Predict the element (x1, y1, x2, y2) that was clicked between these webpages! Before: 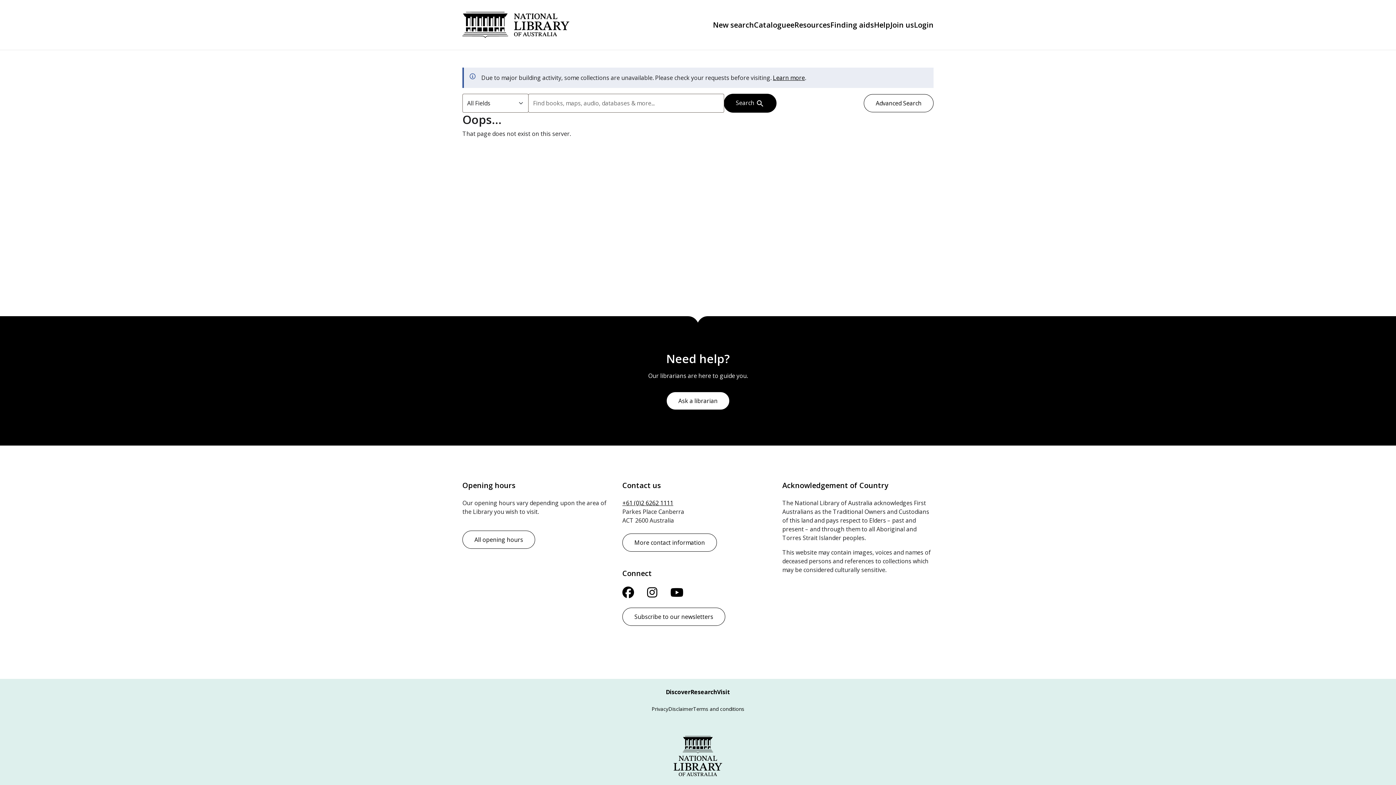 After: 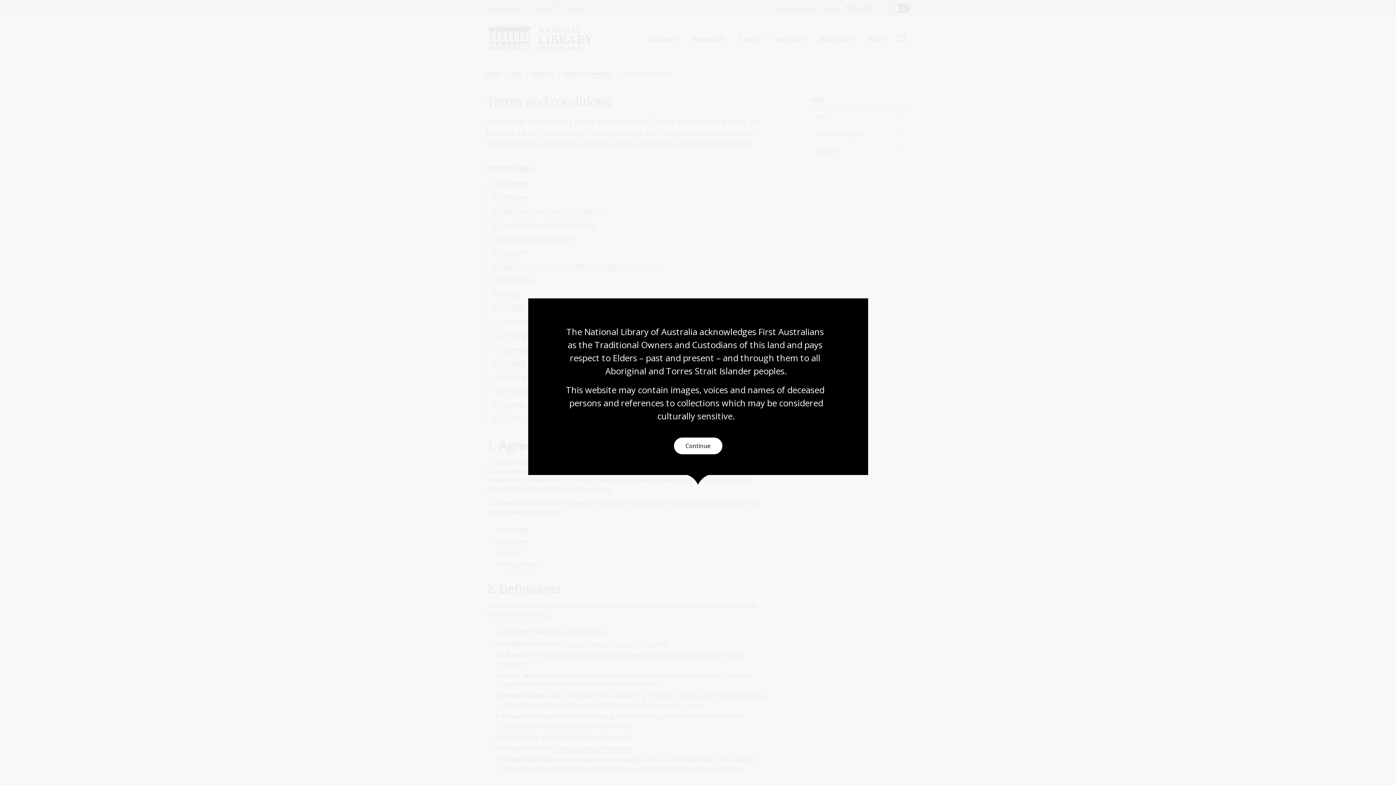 Action: bbox: (693, 705, 744, 712) label: Terms and conditions